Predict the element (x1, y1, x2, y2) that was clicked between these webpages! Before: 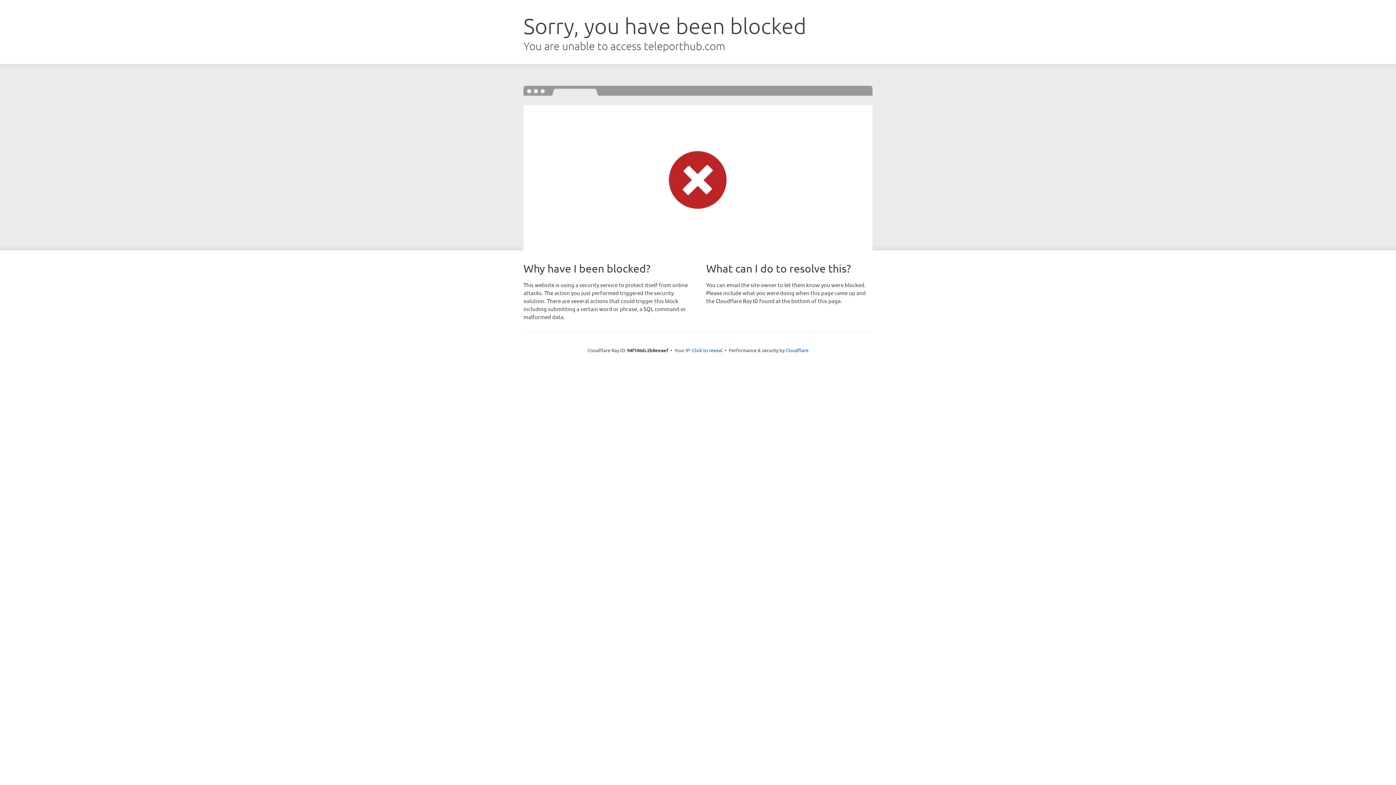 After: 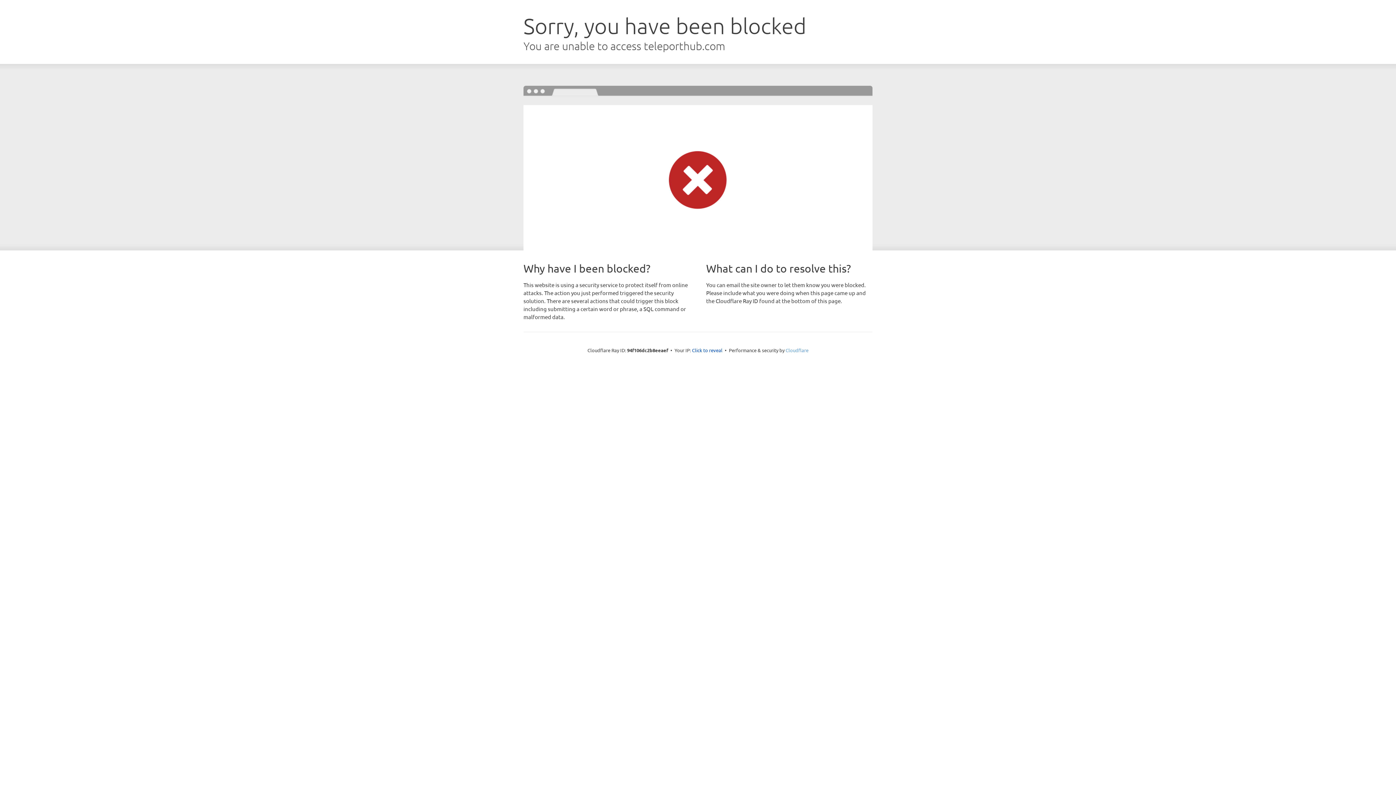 Action: label: Cloudflare bbox: (785, 347, 808, 353)